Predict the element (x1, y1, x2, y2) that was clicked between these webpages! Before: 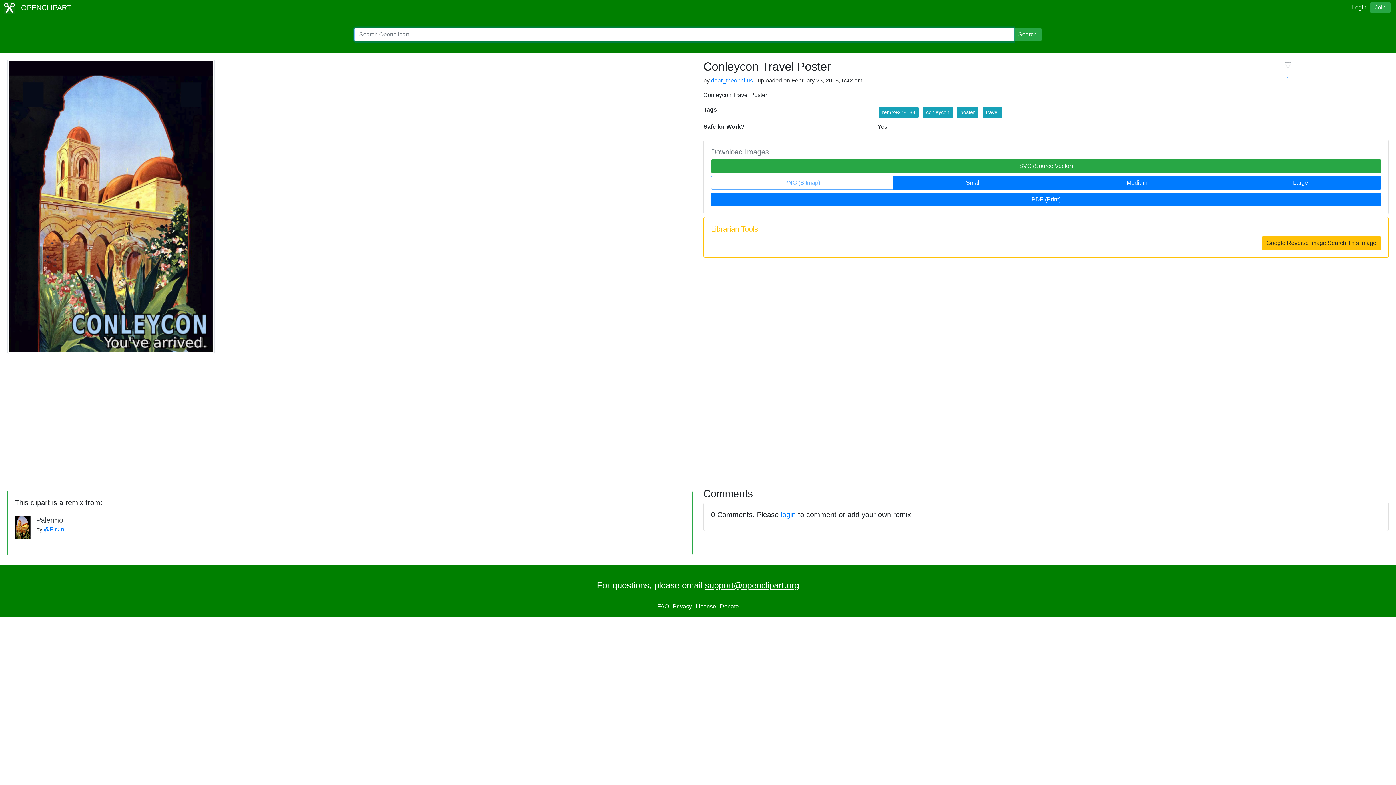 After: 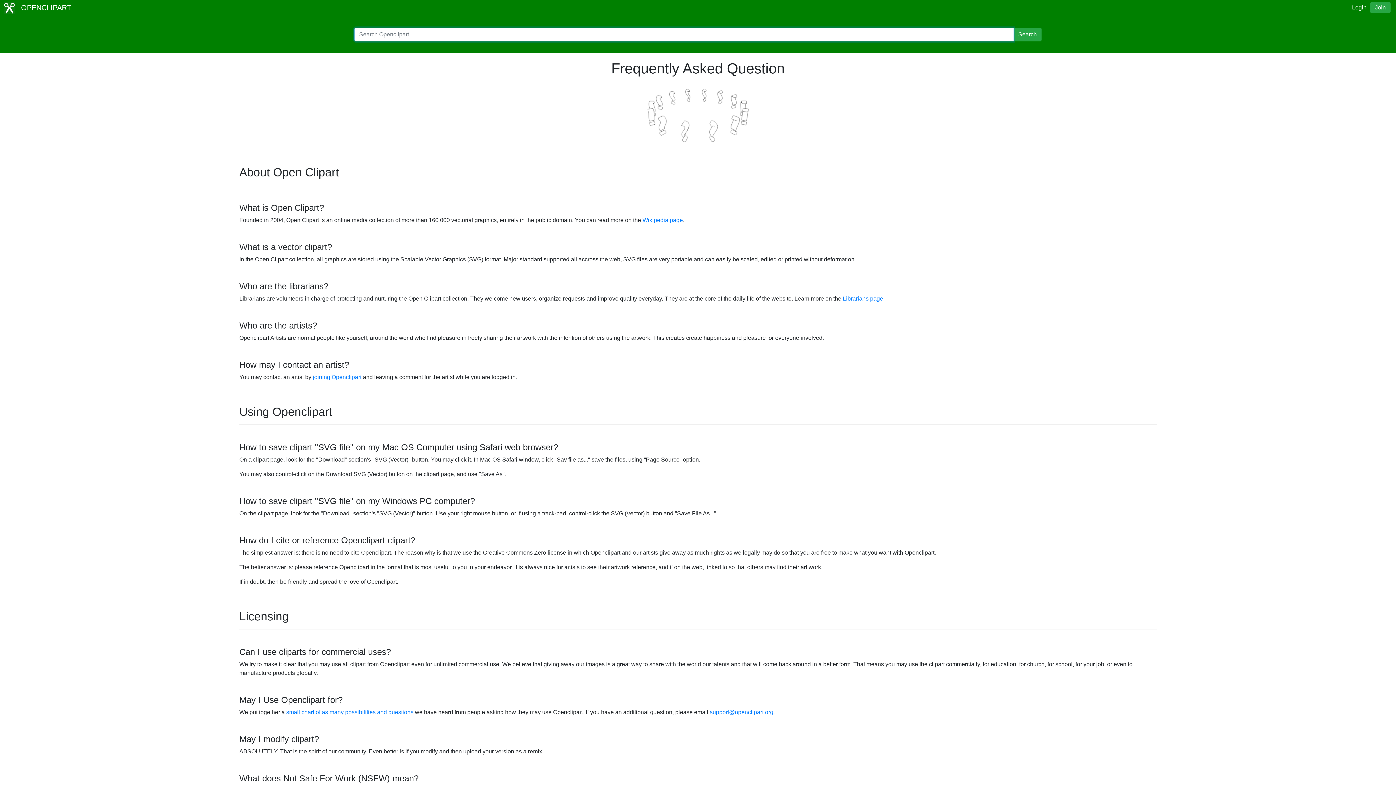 Action: label: License bbox: (694, 602, 717, 611)